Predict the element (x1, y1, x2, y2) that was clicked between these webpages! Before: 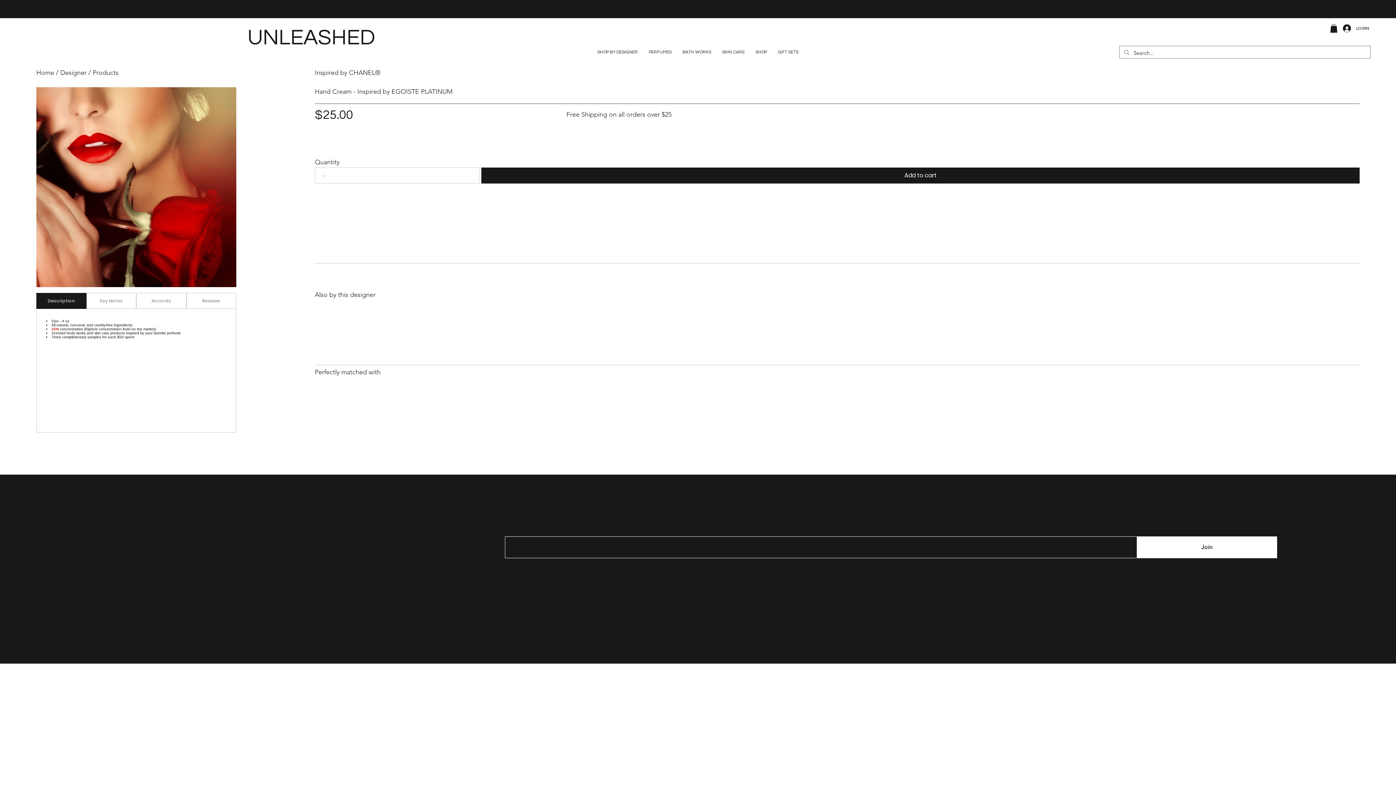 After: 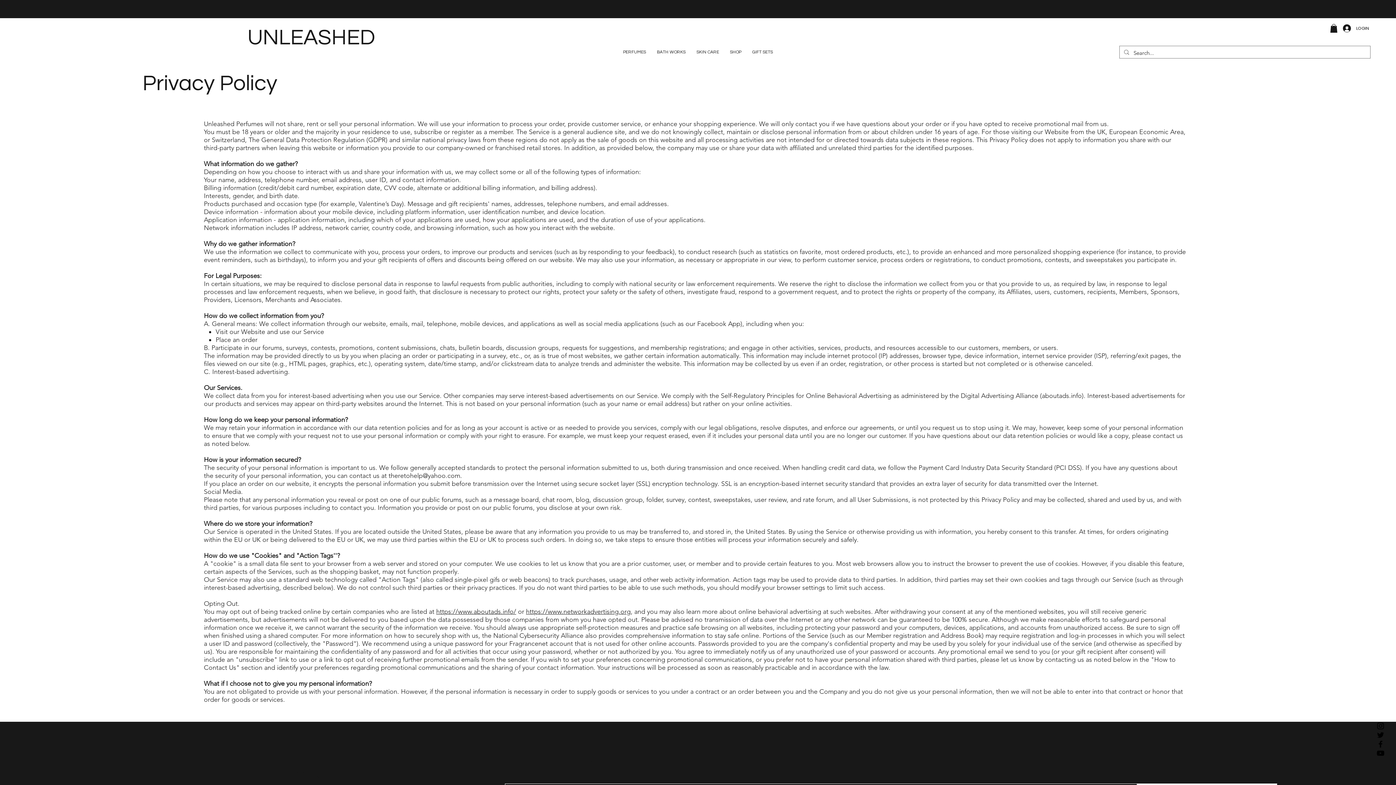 Action: label: PRIVACY POLICY bbox: (308, 556, 347, 562)